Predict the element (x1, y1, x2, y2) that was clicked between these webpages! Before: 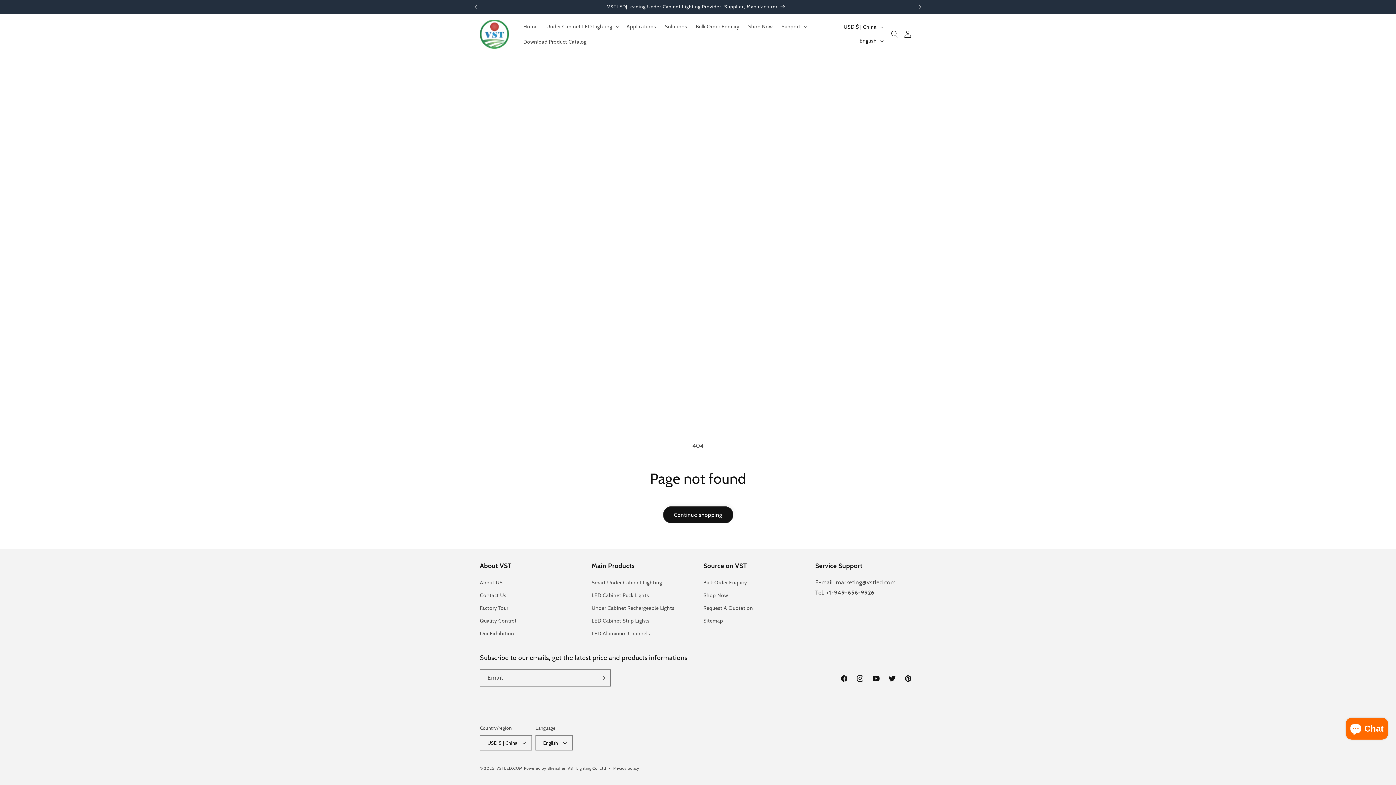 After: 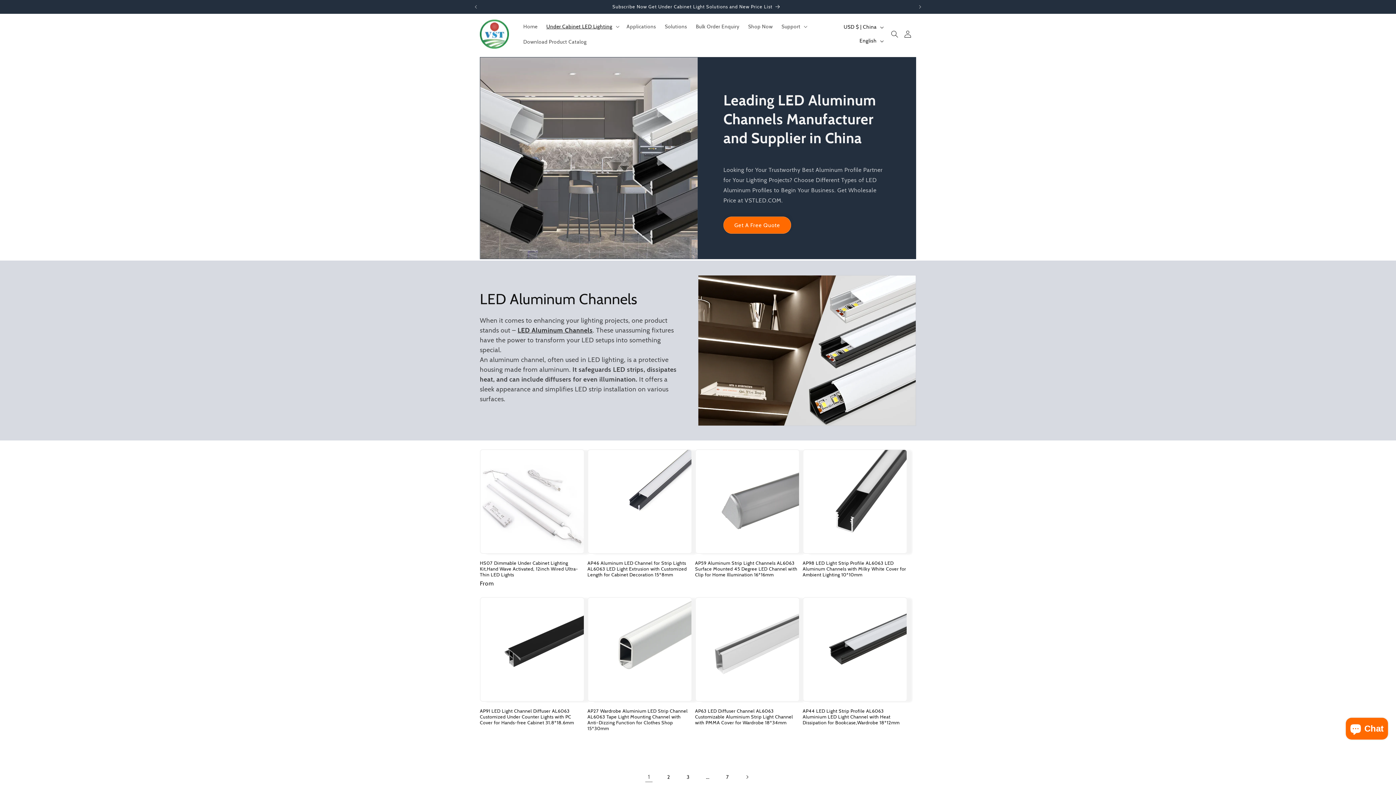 Action: bbox: (591, 627, 650, 640) label: LED Aluminum Channels